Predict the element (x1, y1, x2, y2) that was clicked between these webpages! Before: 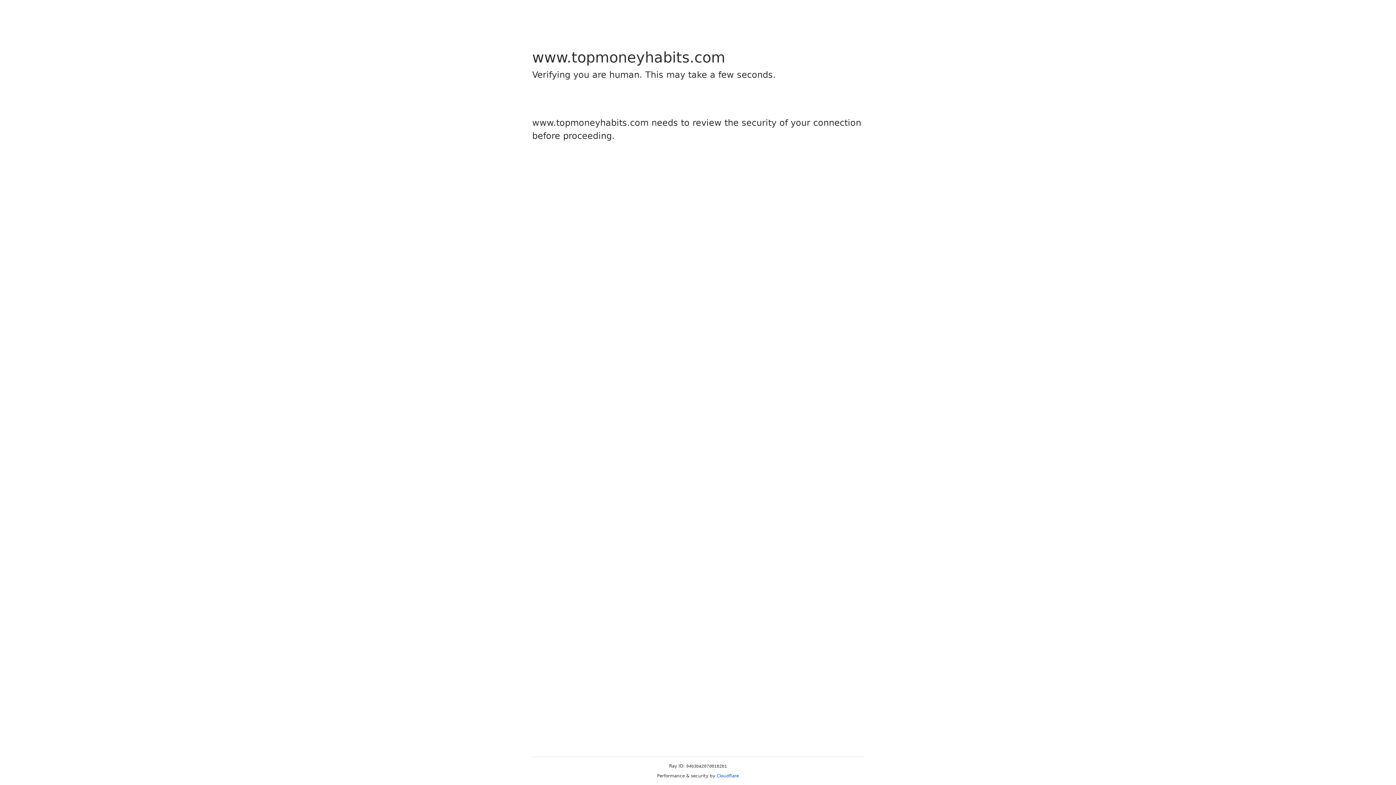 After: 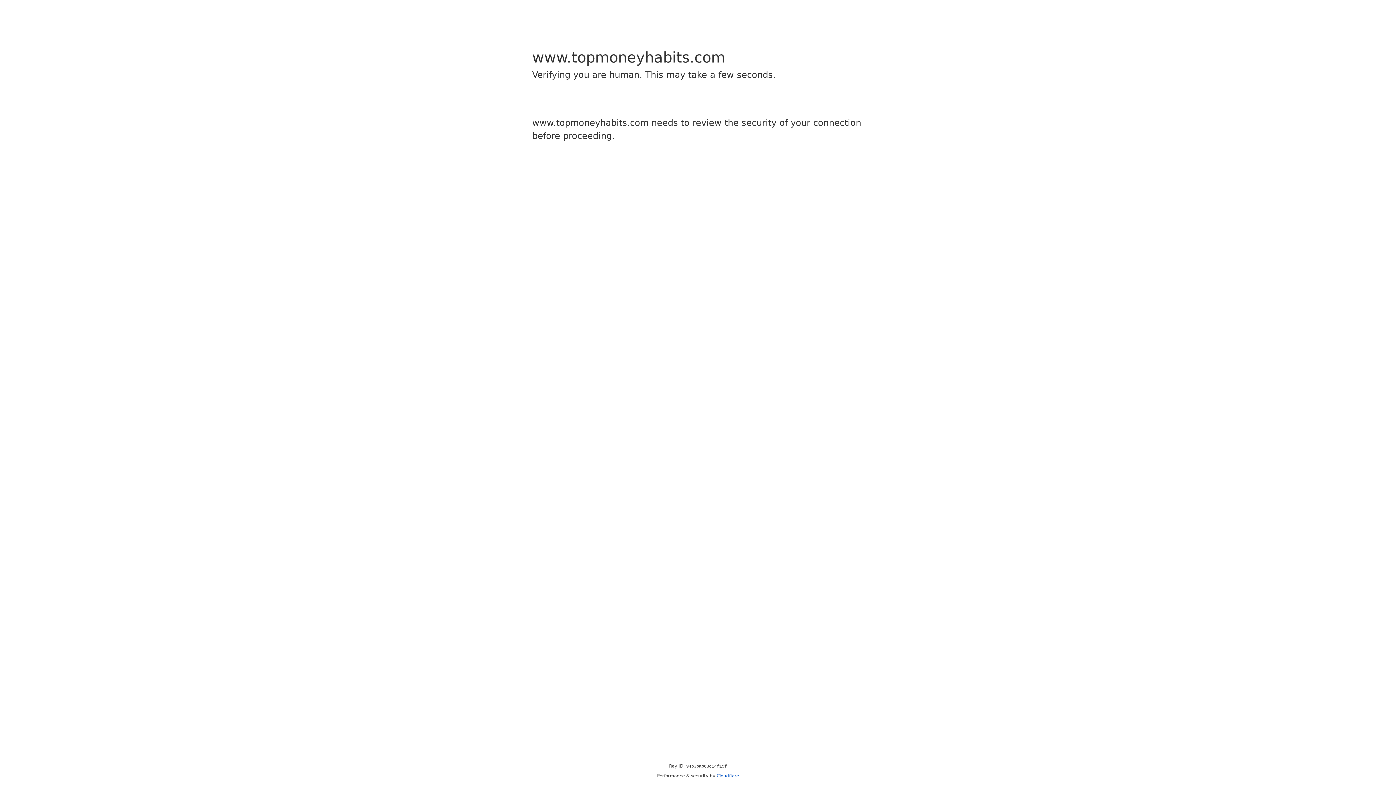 Action: bbox: (716, 773, 739, 778) label: Cloudflare